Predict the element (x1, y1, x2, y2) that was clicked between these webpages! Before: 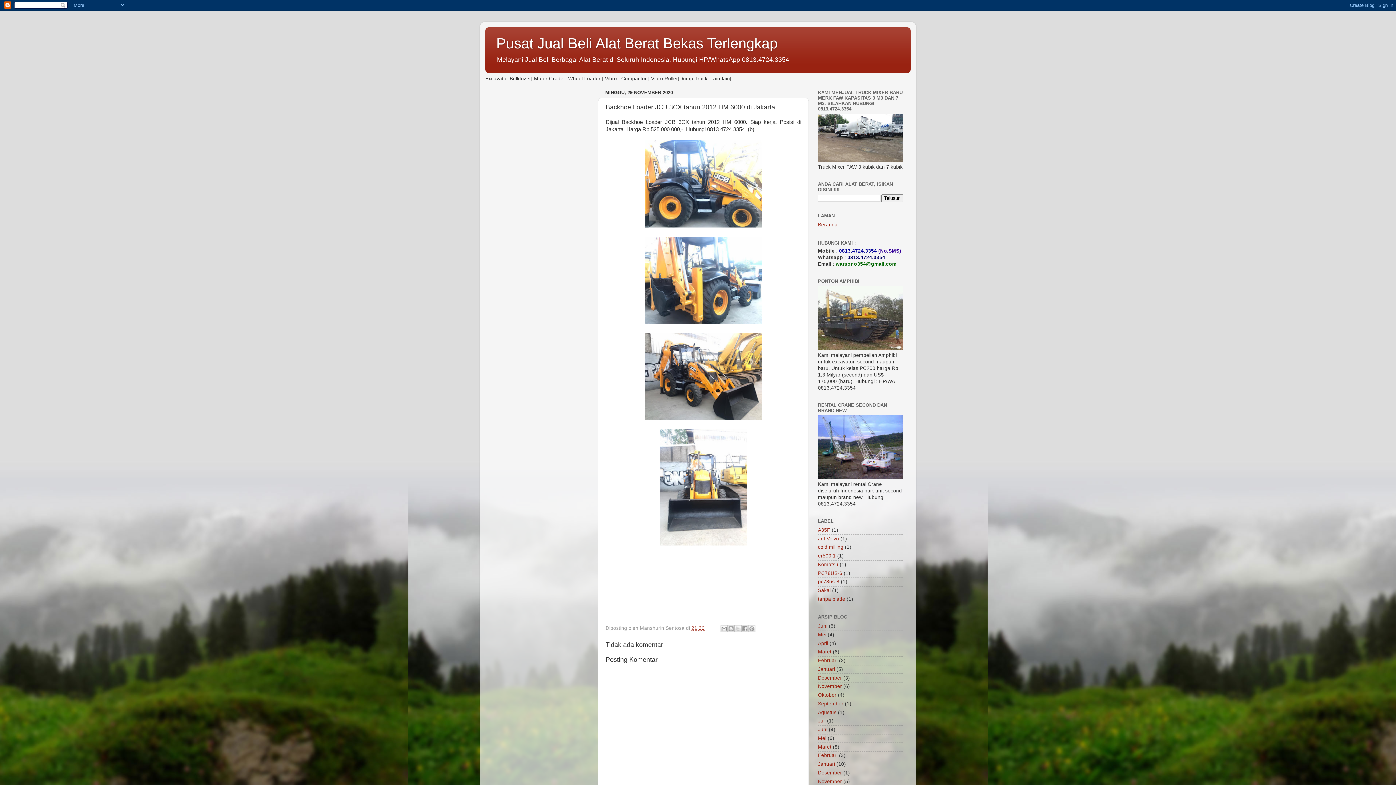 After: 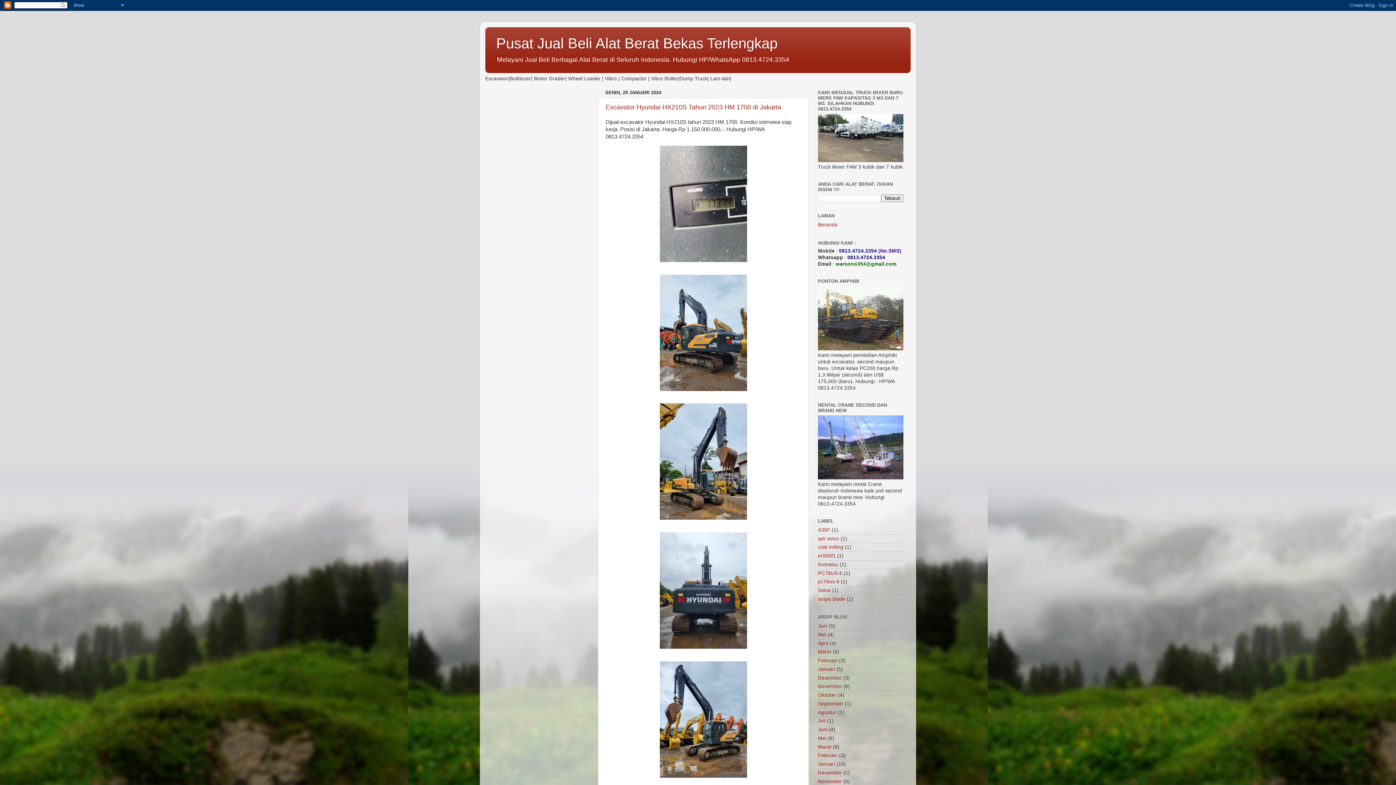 Action: bbox: (818, 761, 835, 767) label: Januari